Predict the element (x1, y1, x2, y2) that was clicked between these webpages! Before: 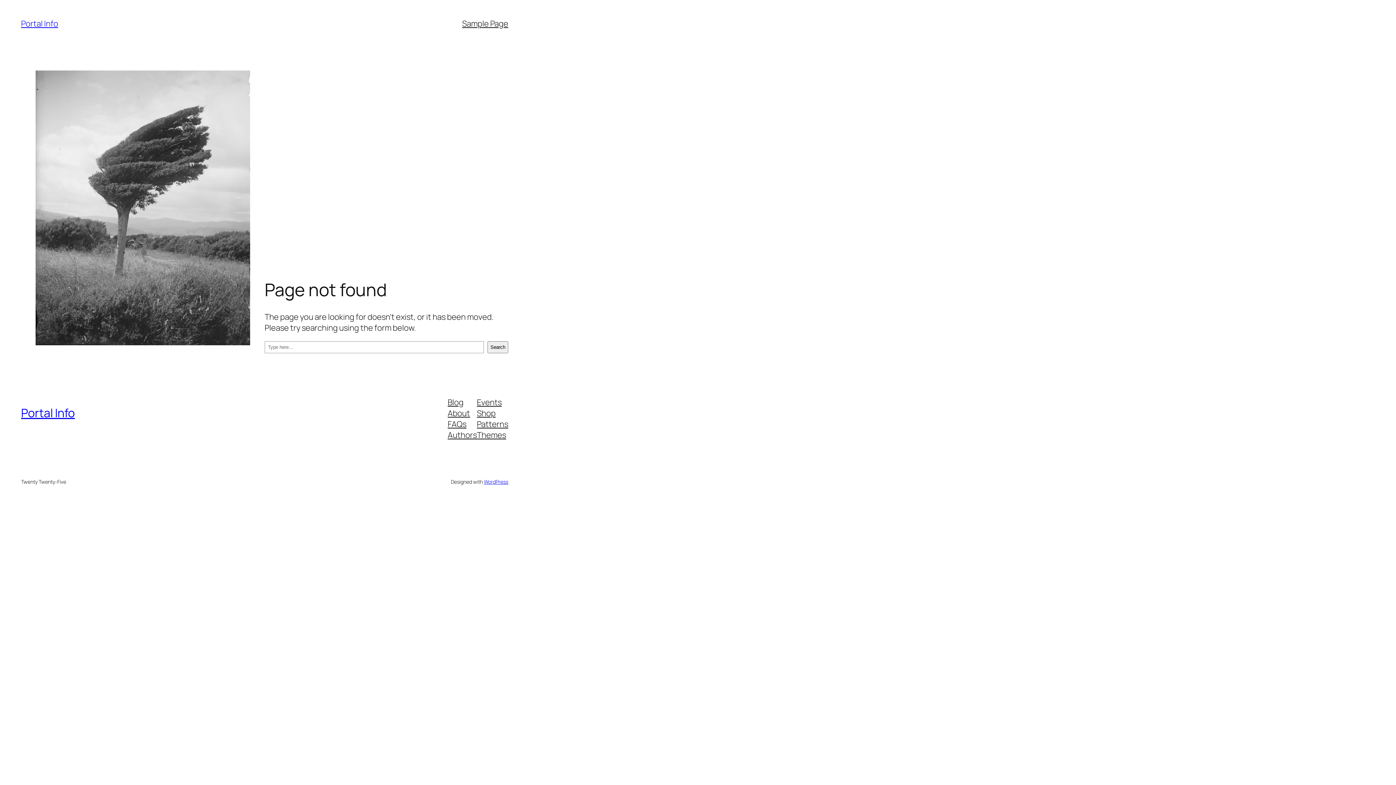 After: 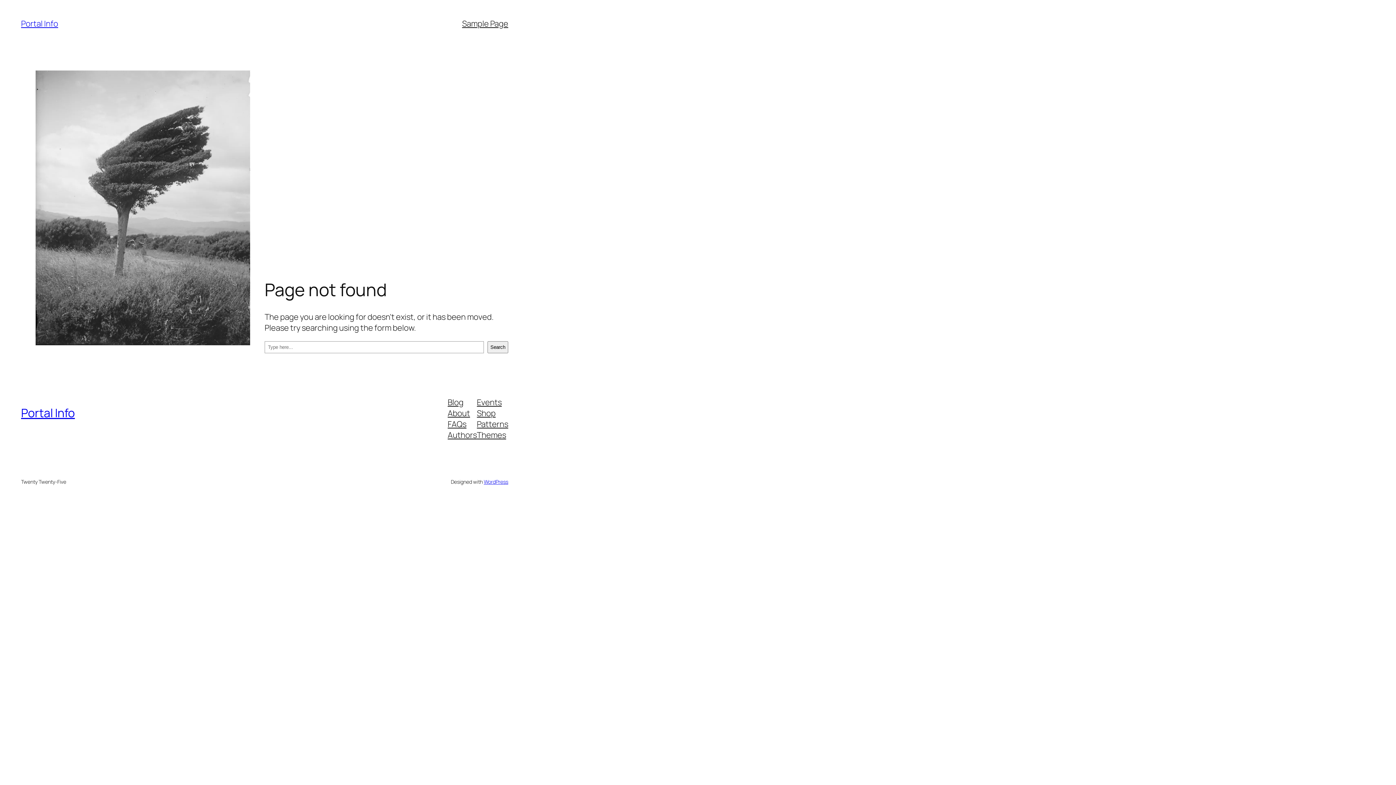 Action: bbox: (477, 407, 495, 418) label: Shop